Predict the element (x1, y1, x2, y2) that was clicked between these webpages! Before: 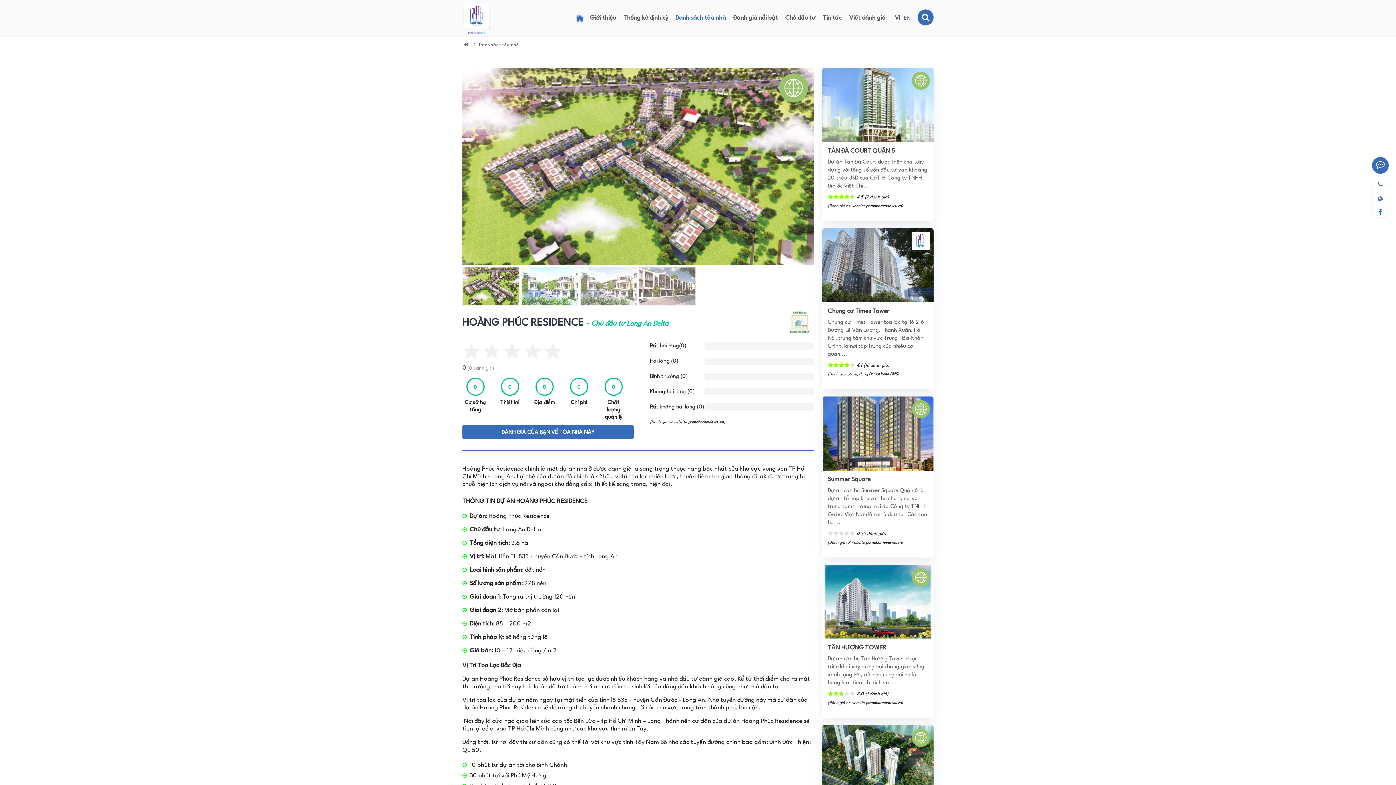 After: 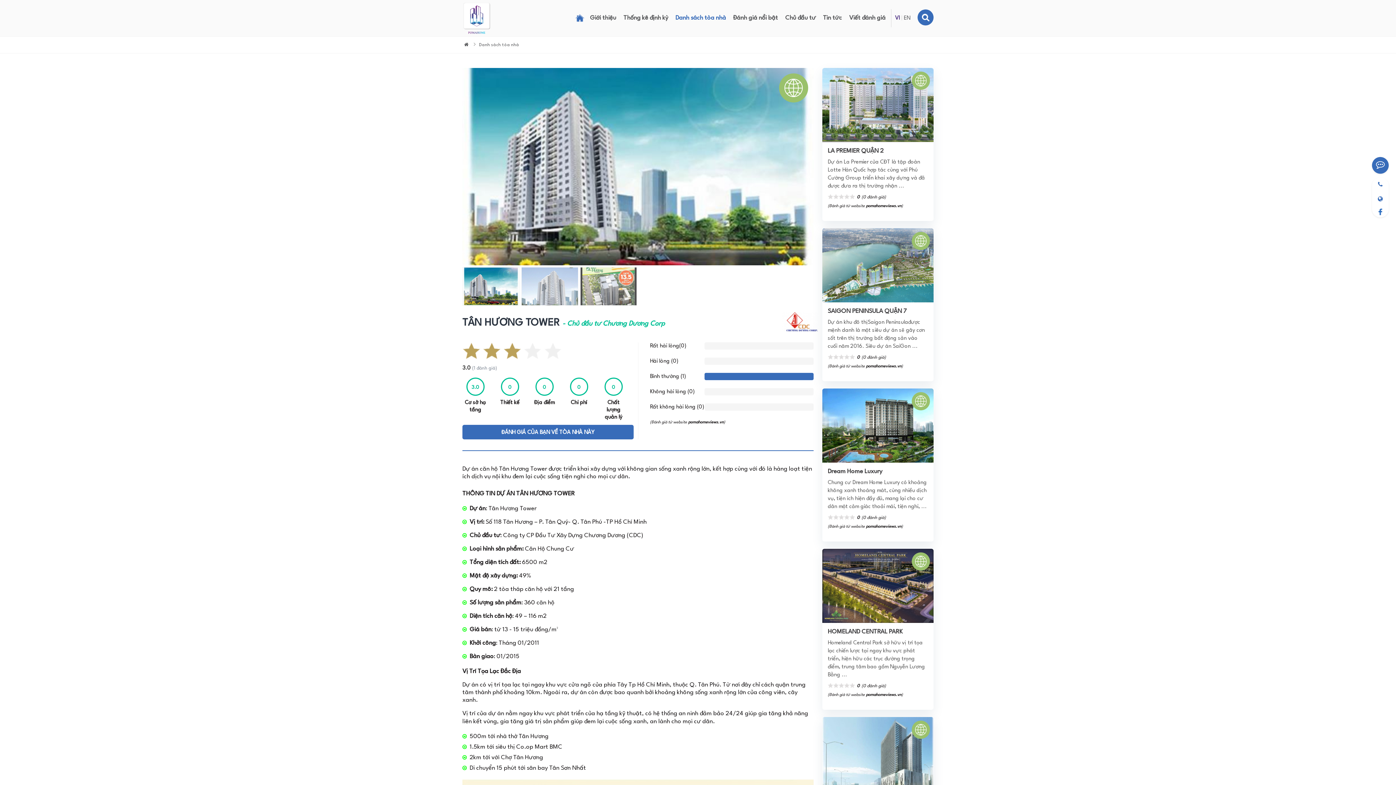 Action: bbox: (822, 565, 933, 639)